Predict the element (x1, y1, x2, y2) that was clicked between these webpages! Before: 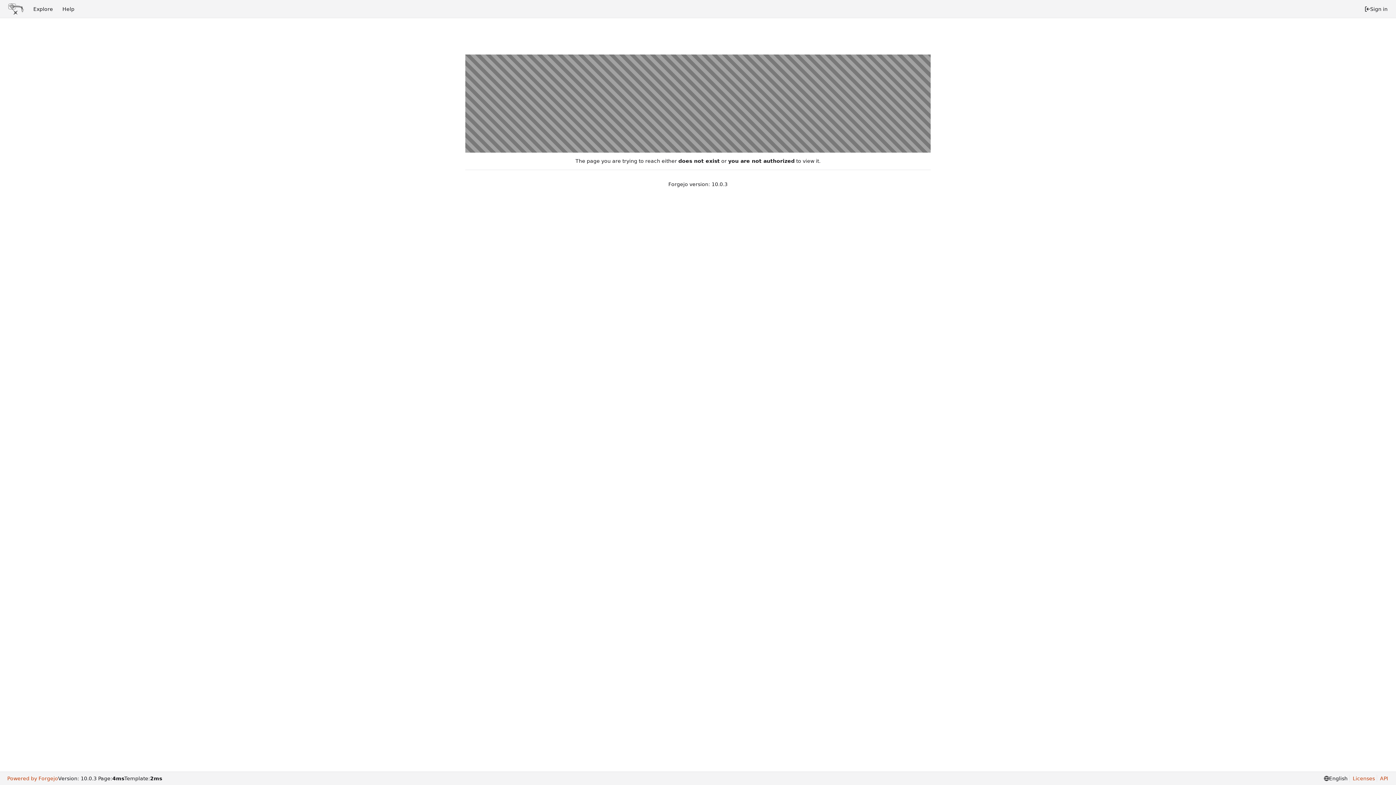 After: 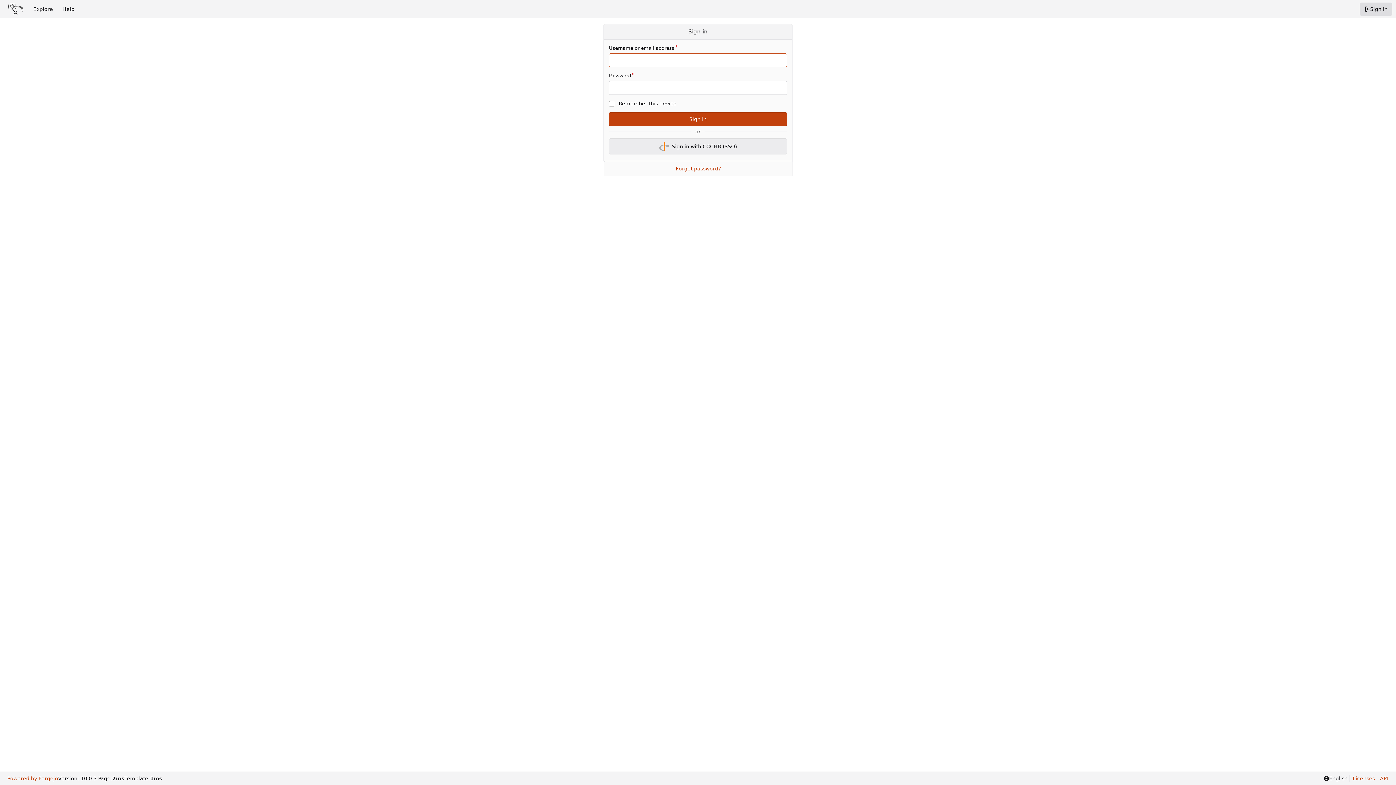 Action: bbox: (1360, 2, 1392, 15) label: Sign in